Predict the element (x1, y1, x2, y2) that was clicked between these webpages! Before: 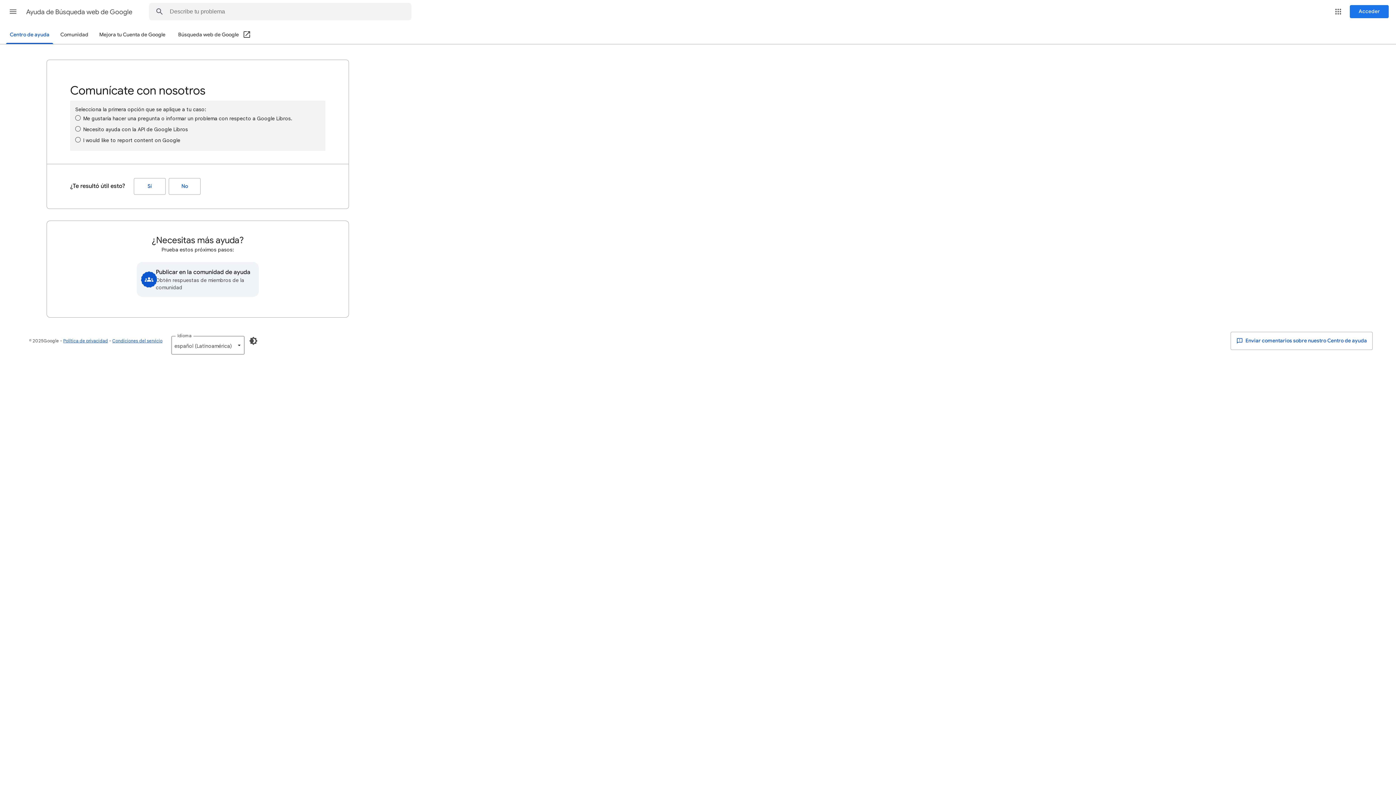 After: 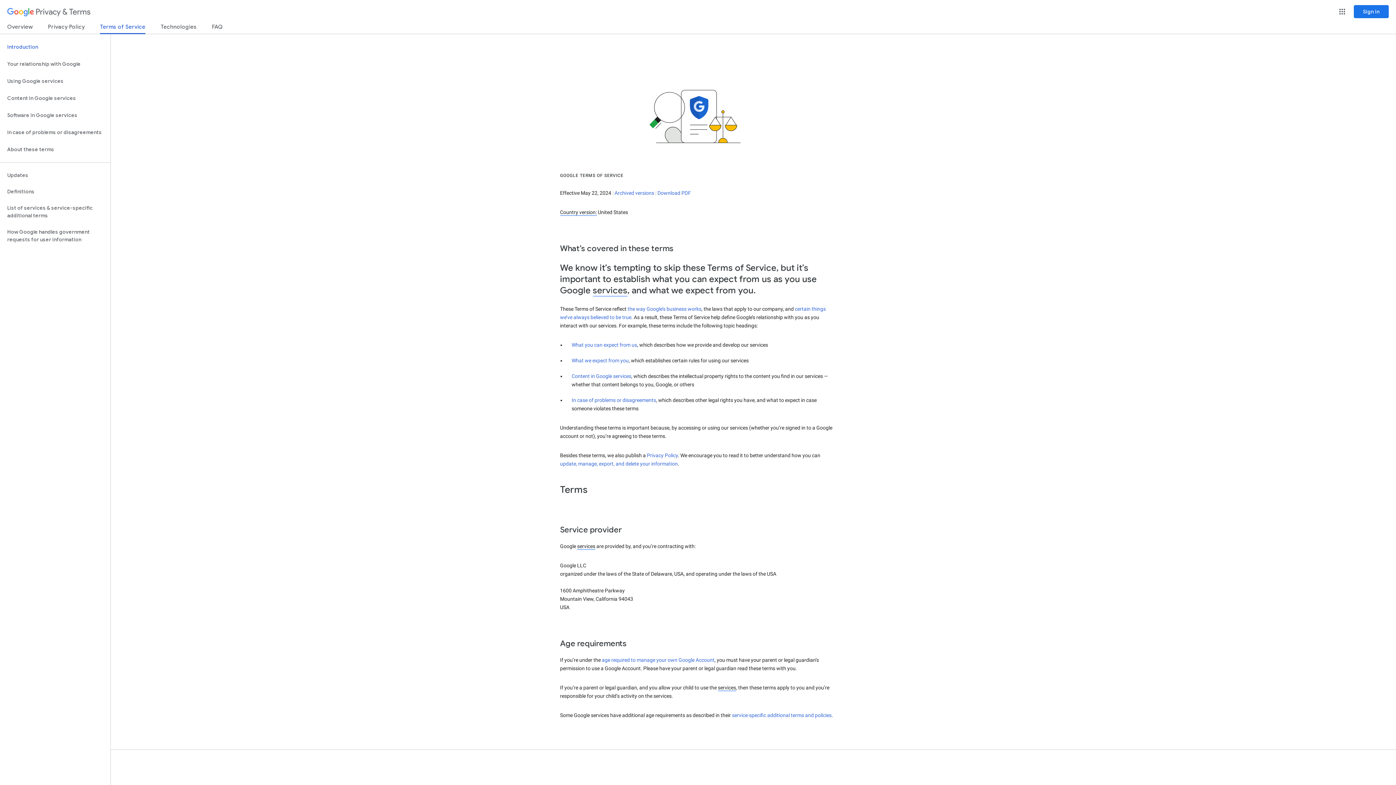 Action: label: Condiciones del servicio bbox: (112, 338, 162, 343)